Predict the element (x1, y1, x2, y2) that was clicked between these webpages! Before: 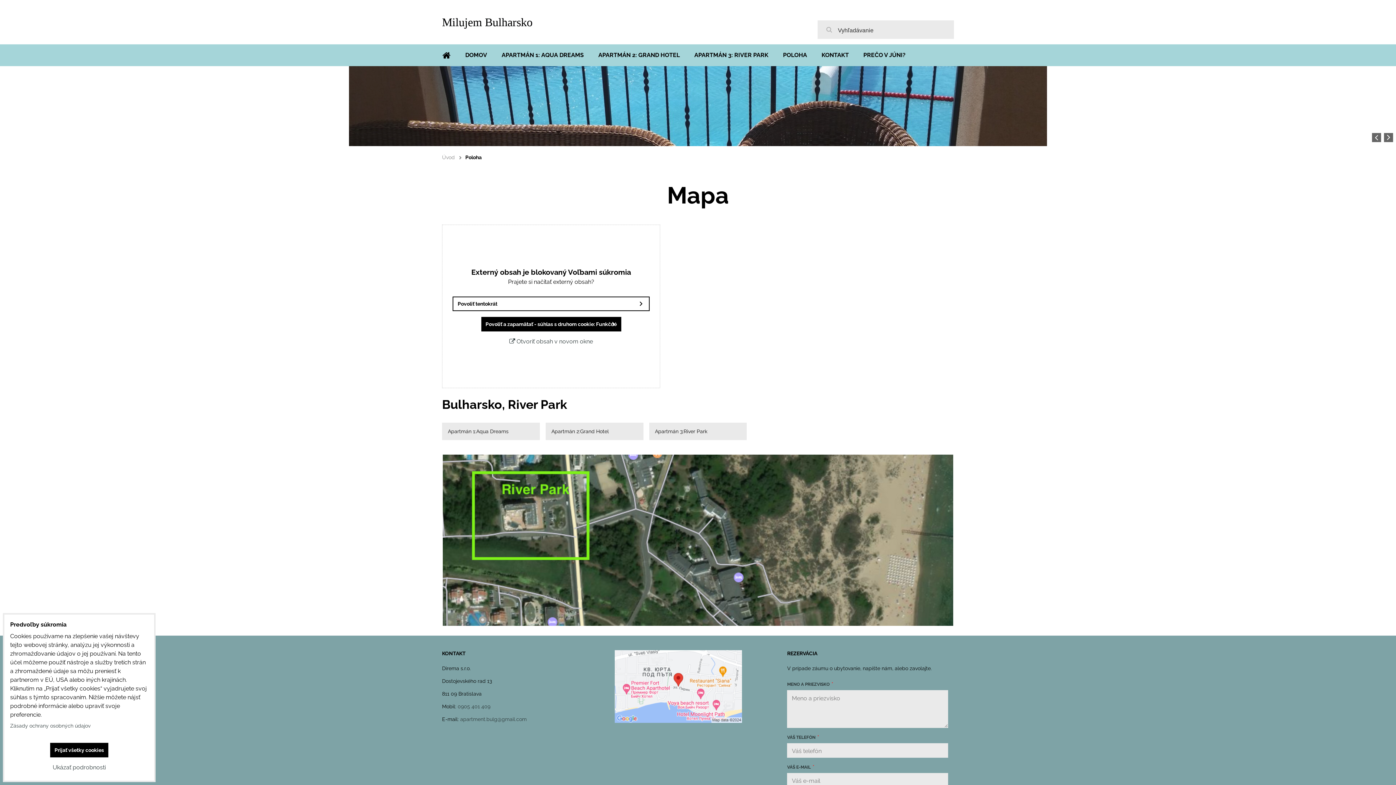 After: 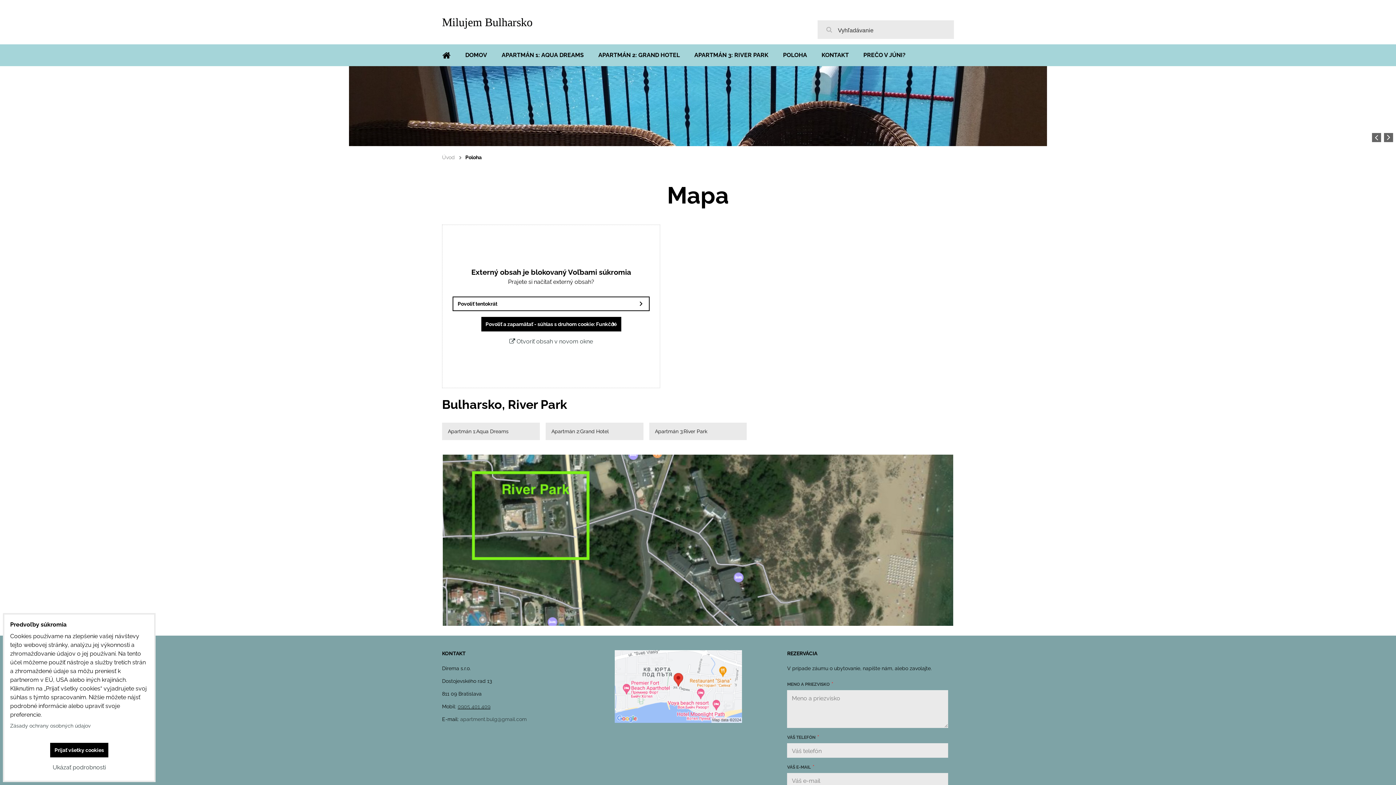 Action: bbox: (457, 704, 490, 709) label: 0905 401 409